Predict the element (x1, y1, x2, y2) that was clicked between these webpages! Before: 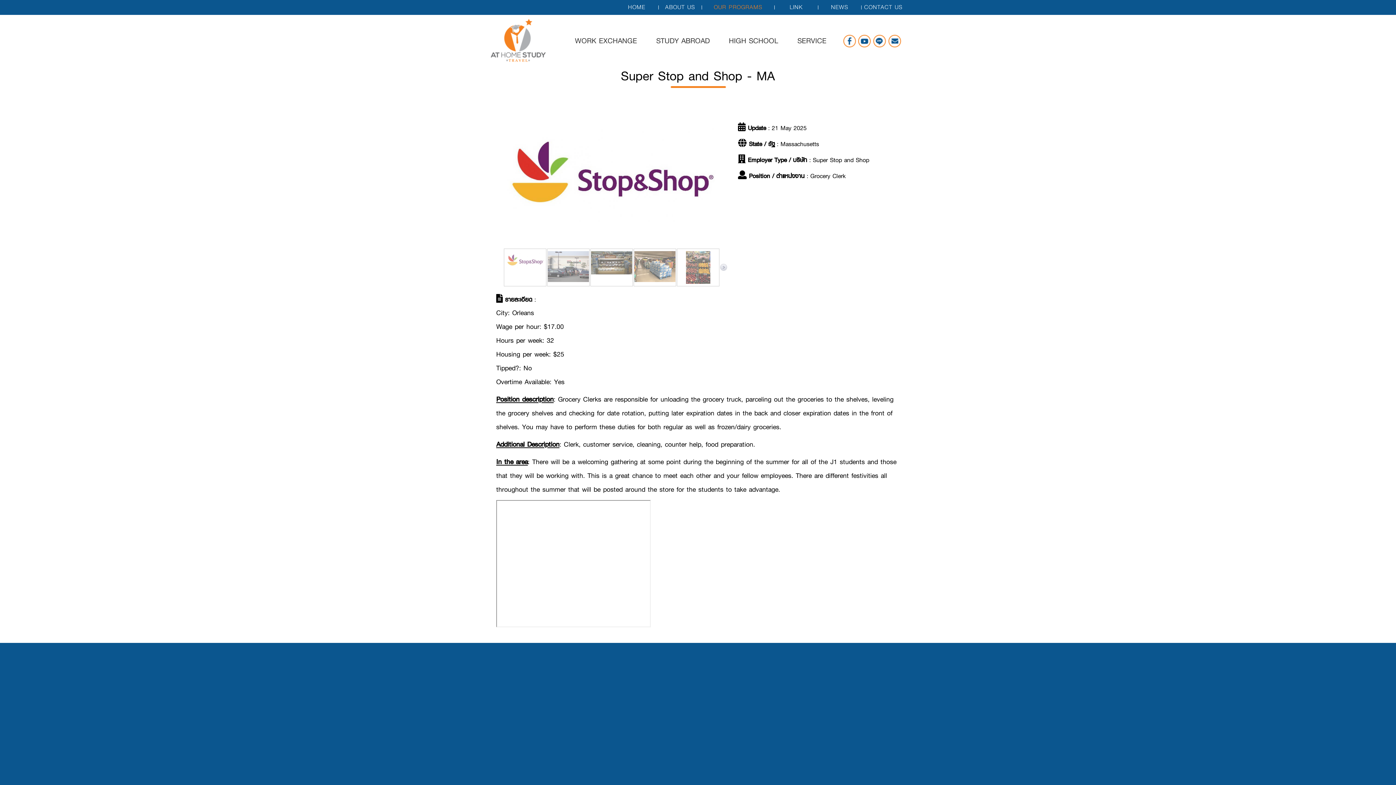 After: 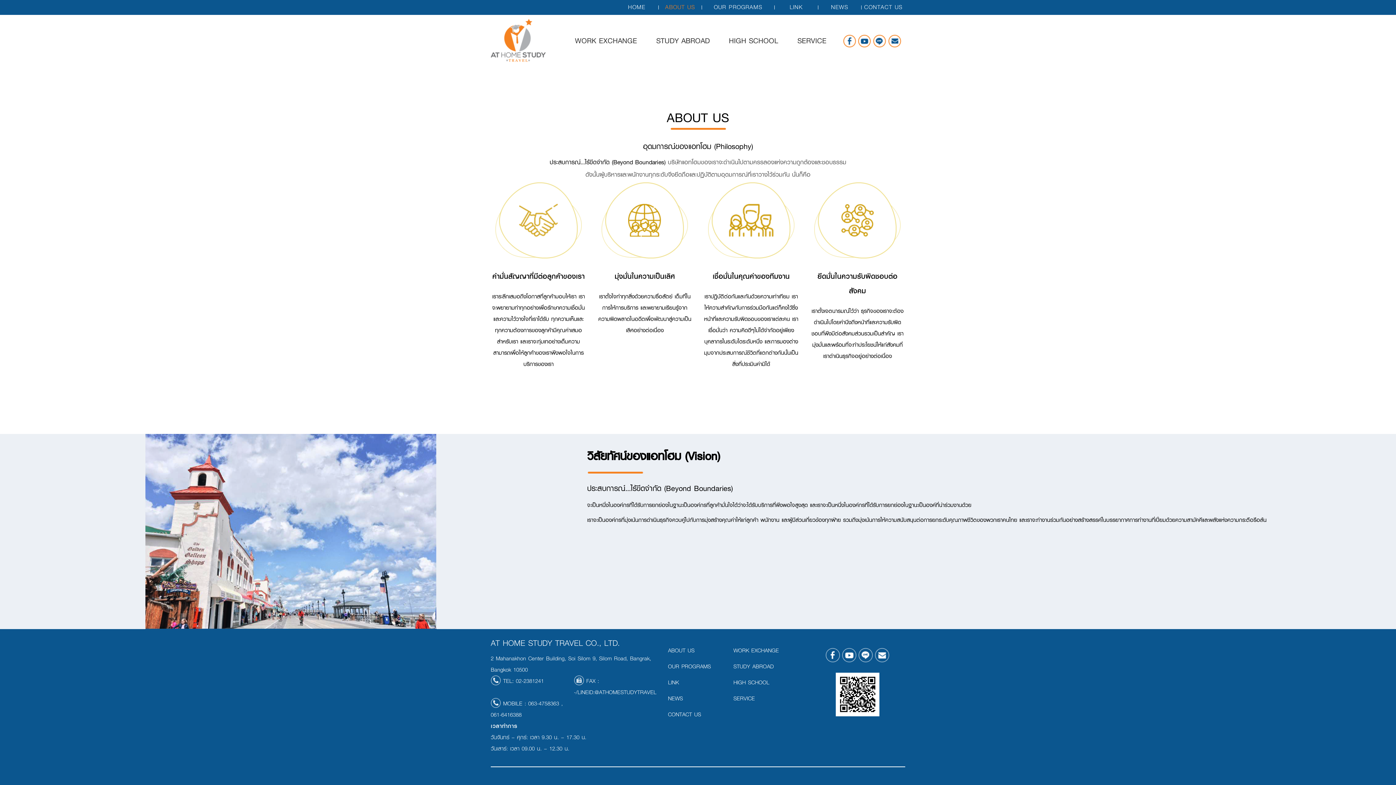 Action: bbox: (665, 1, 695, 12) label: ABOUT US